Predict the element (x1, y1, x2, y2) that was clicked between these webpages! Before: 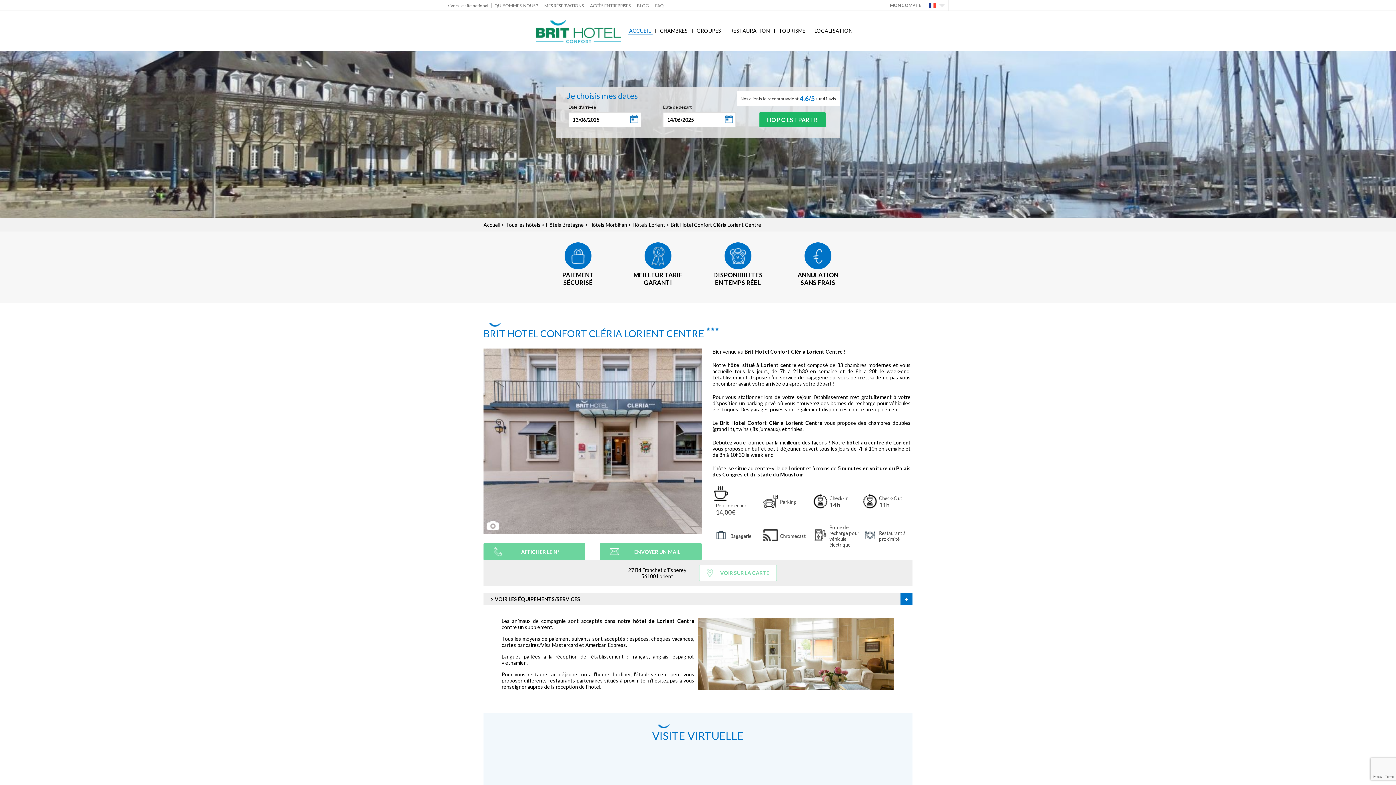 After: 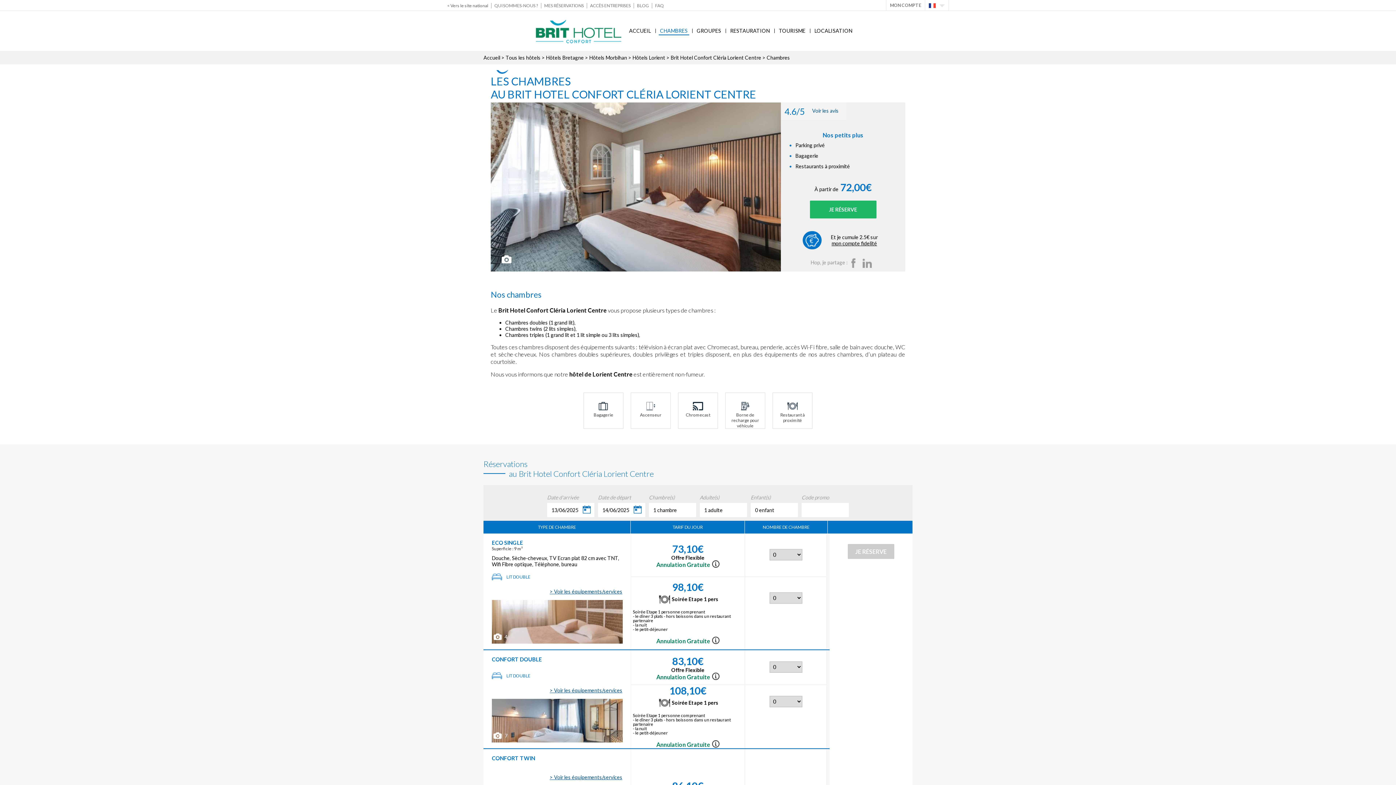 Action: bbox: (658, 26, 689, 35) label: CHAMBRES